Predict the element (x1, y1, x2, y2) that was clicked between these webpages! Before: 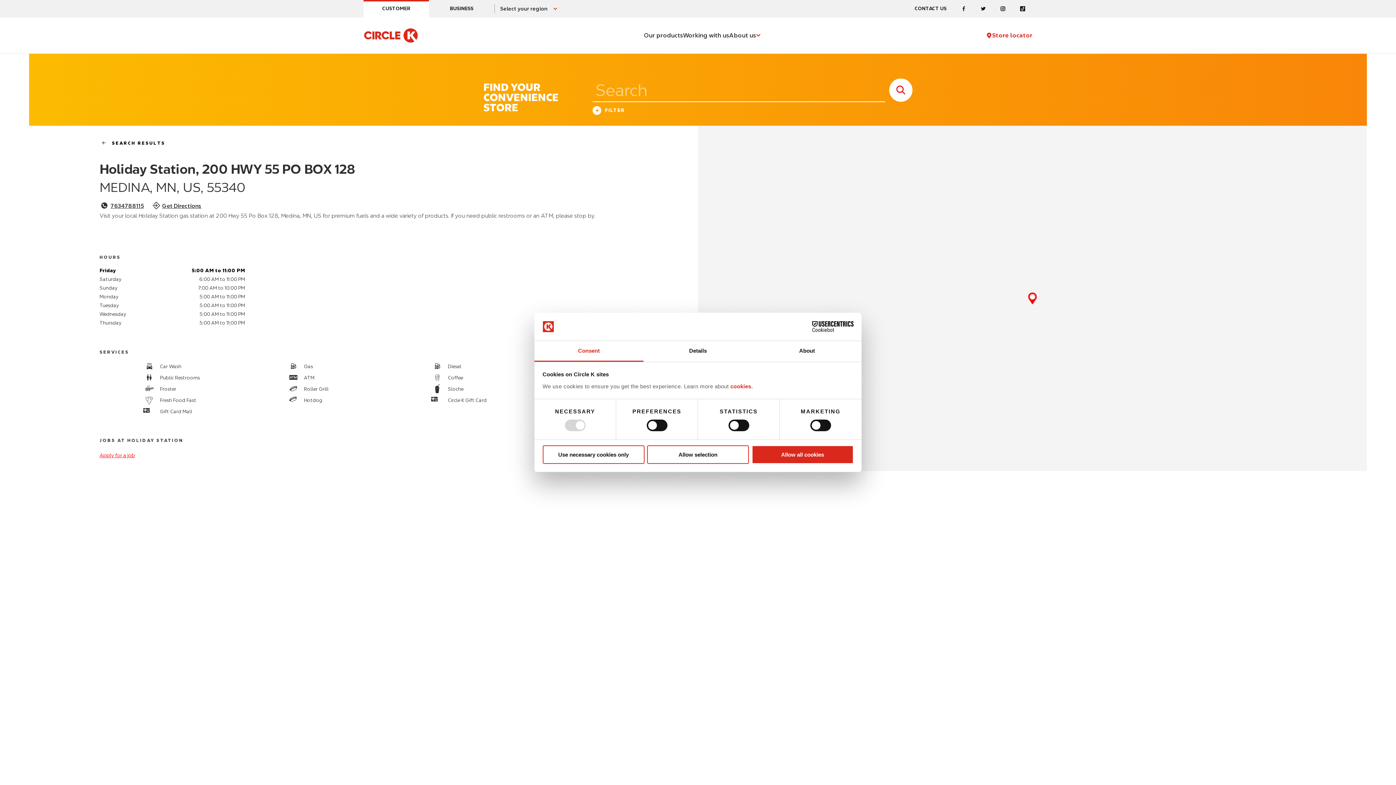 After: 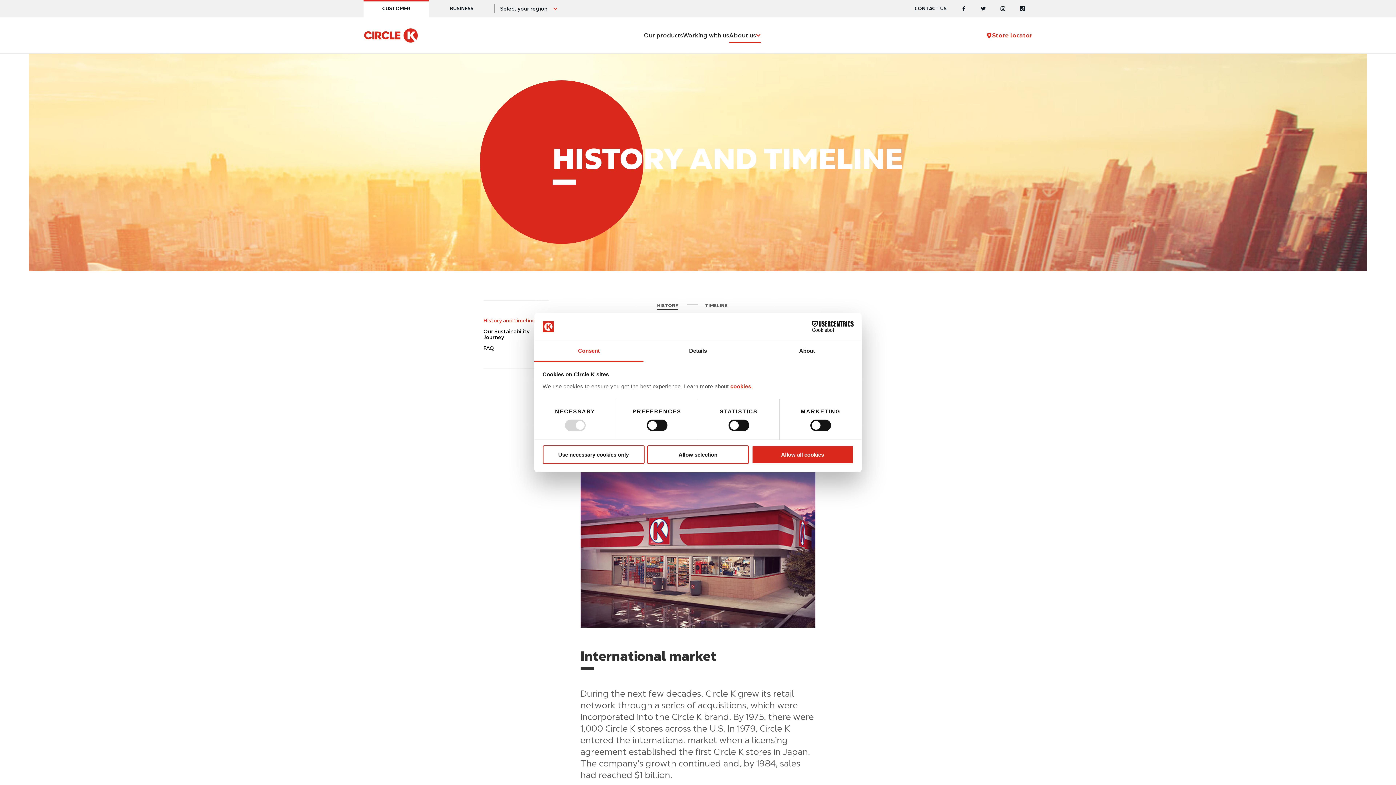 Action: label: About us bbox: (729, 28, 761, 42)